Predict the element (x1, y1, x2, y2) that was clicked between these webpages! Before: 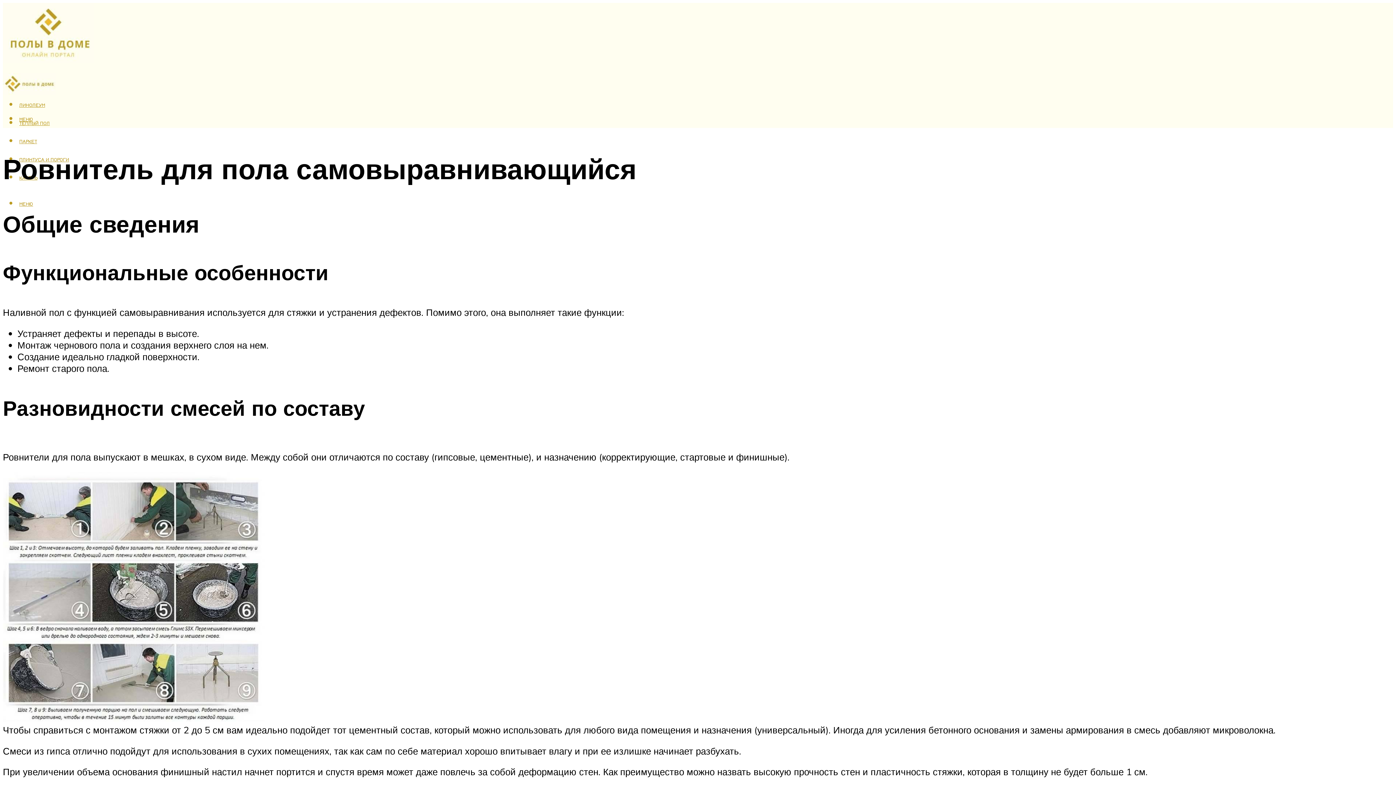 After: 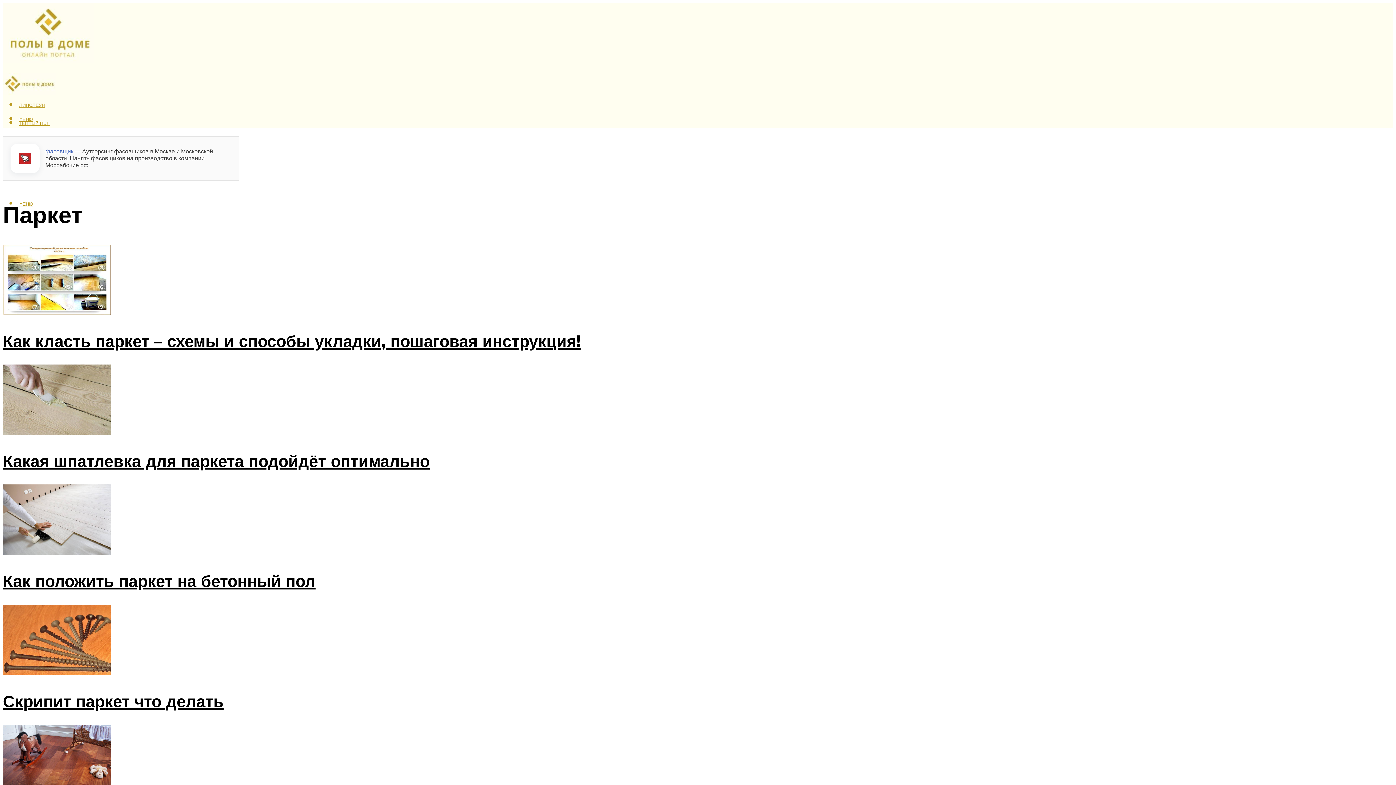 Action: bbox: (17, 132, 1393, 150) label: ПАРКЕТ